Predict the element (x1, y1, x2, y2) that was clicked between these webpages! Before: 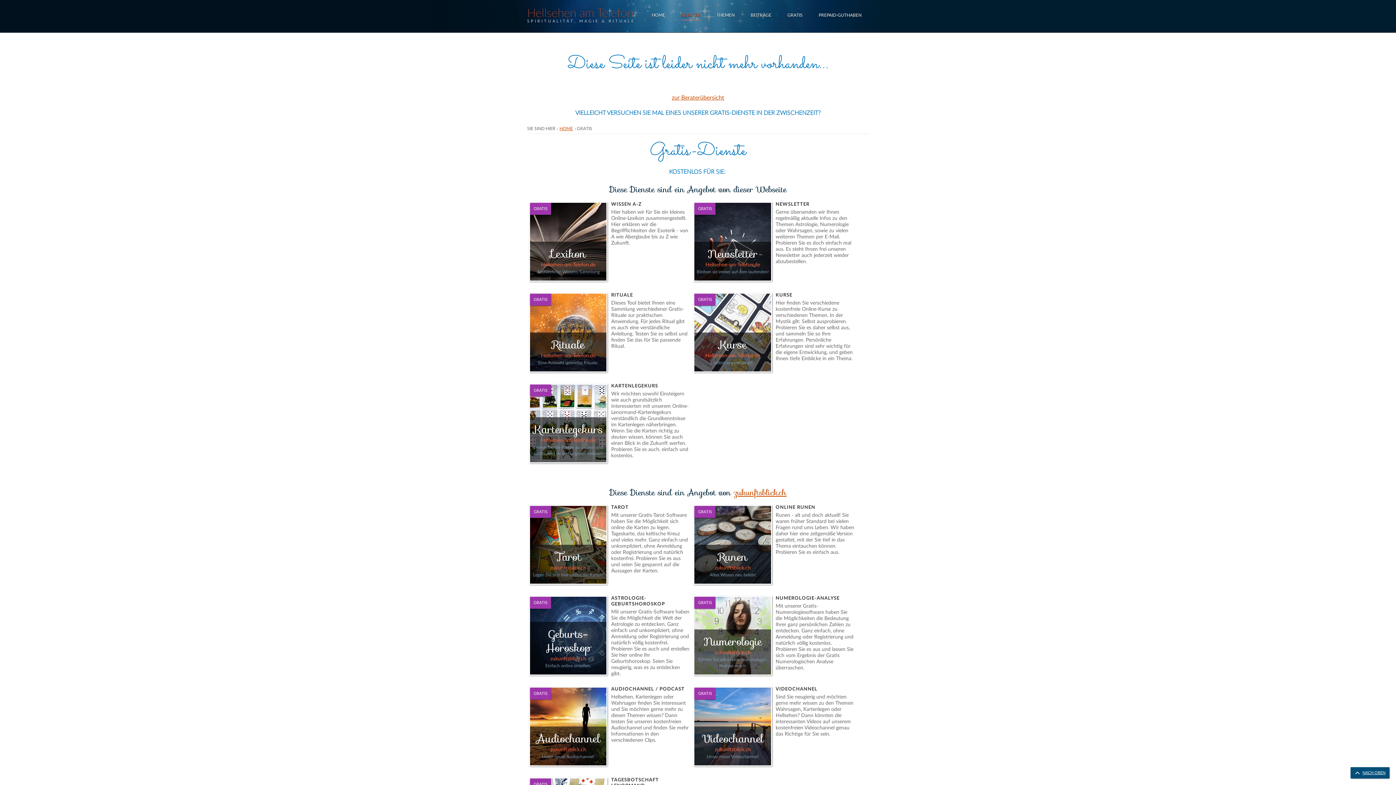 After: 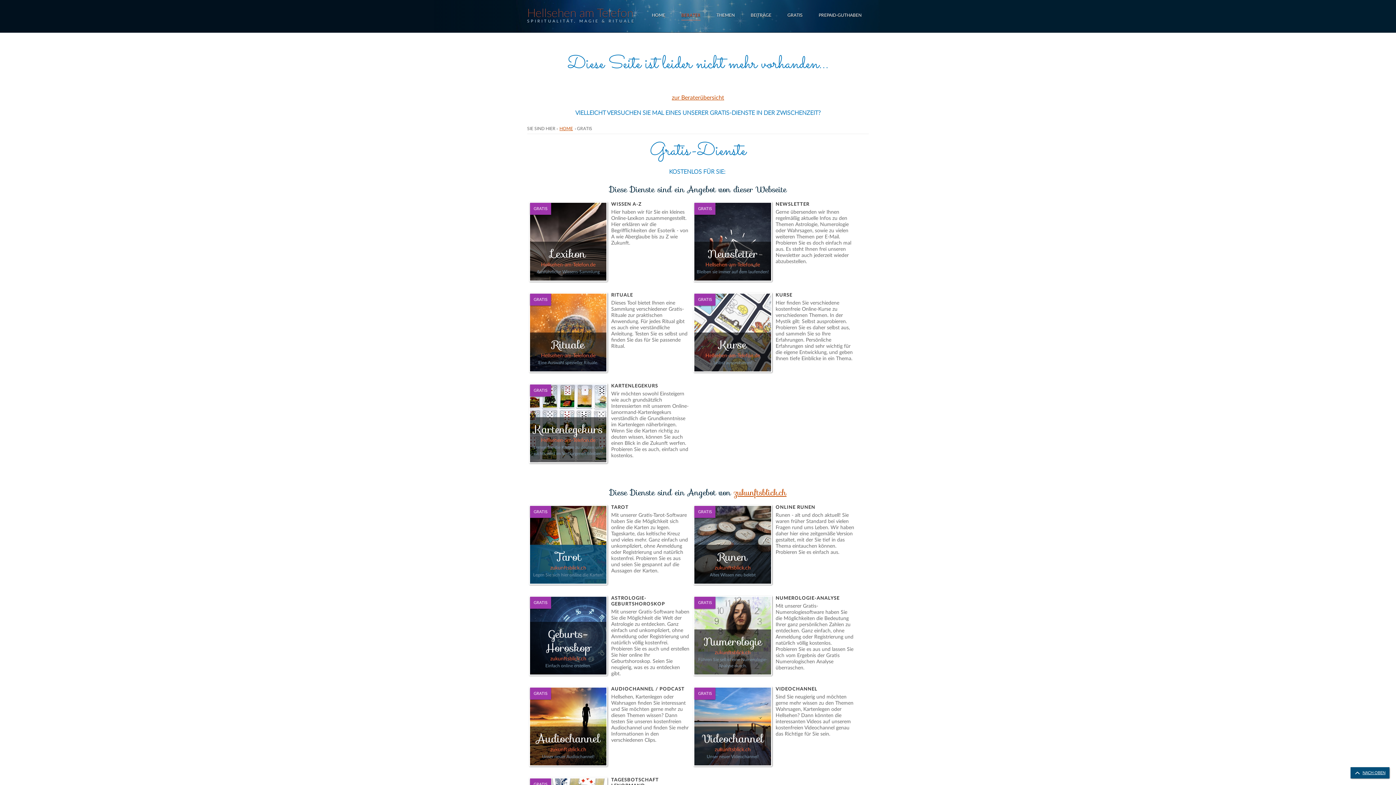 Action: label: GRATIS
Tarot
zukunftsblick.ch
Legen Sie sich hier online die Karten! bbox: (529, 505, 607, 585)